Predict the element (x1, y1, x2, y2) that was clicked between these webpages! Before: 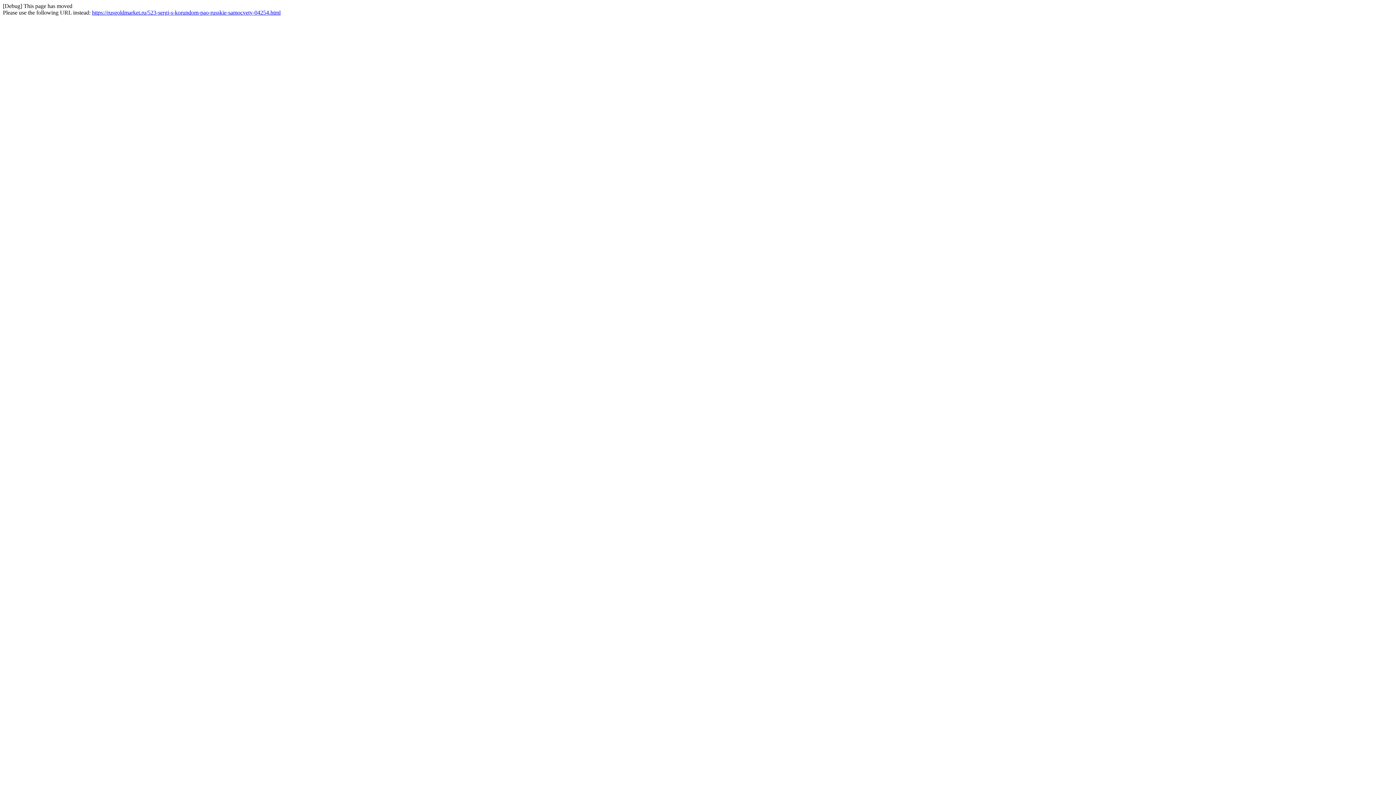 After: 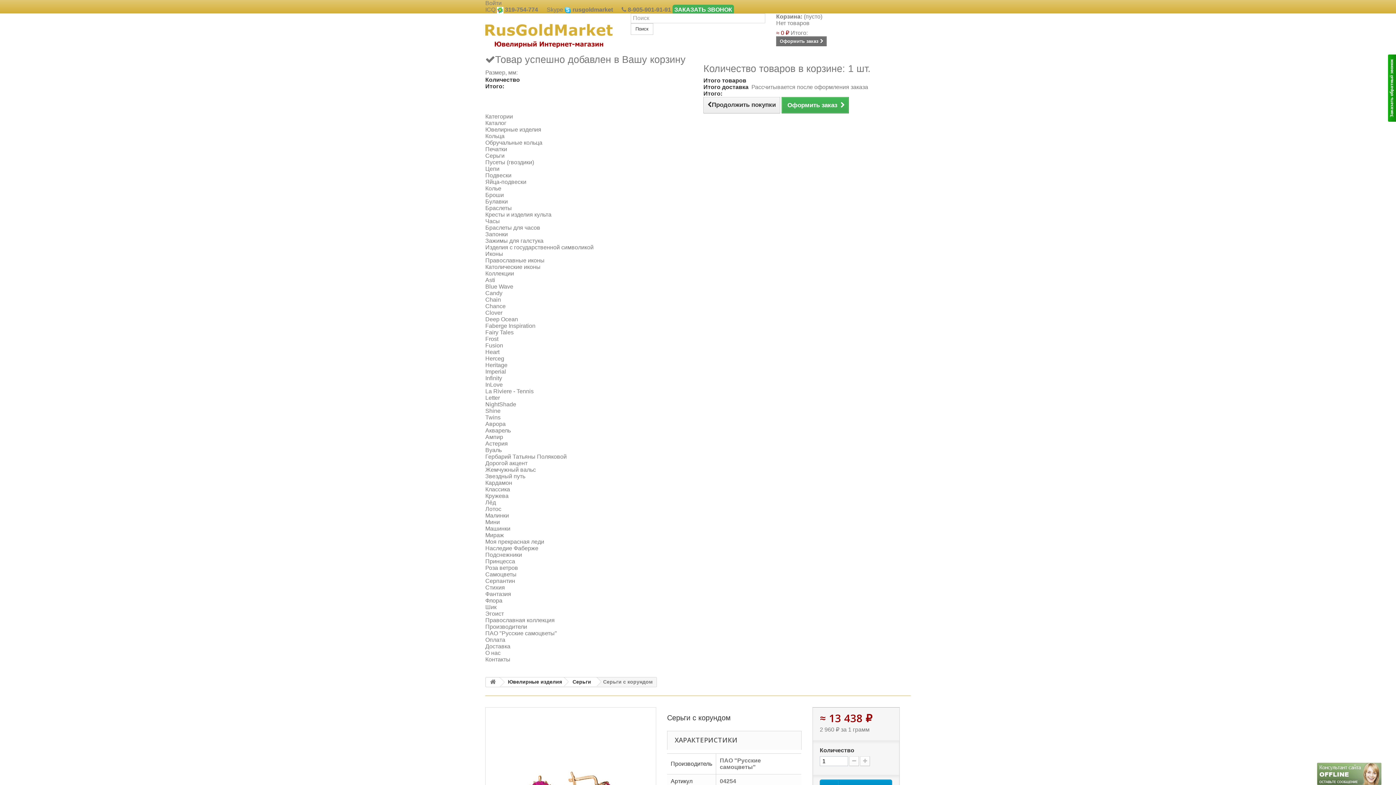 Action: label: https://rusgoldmarket.ru/523-sergi-s-korundom-pao-russkie-samocvety-04254.html bbox: (92, 9, 280, 15)